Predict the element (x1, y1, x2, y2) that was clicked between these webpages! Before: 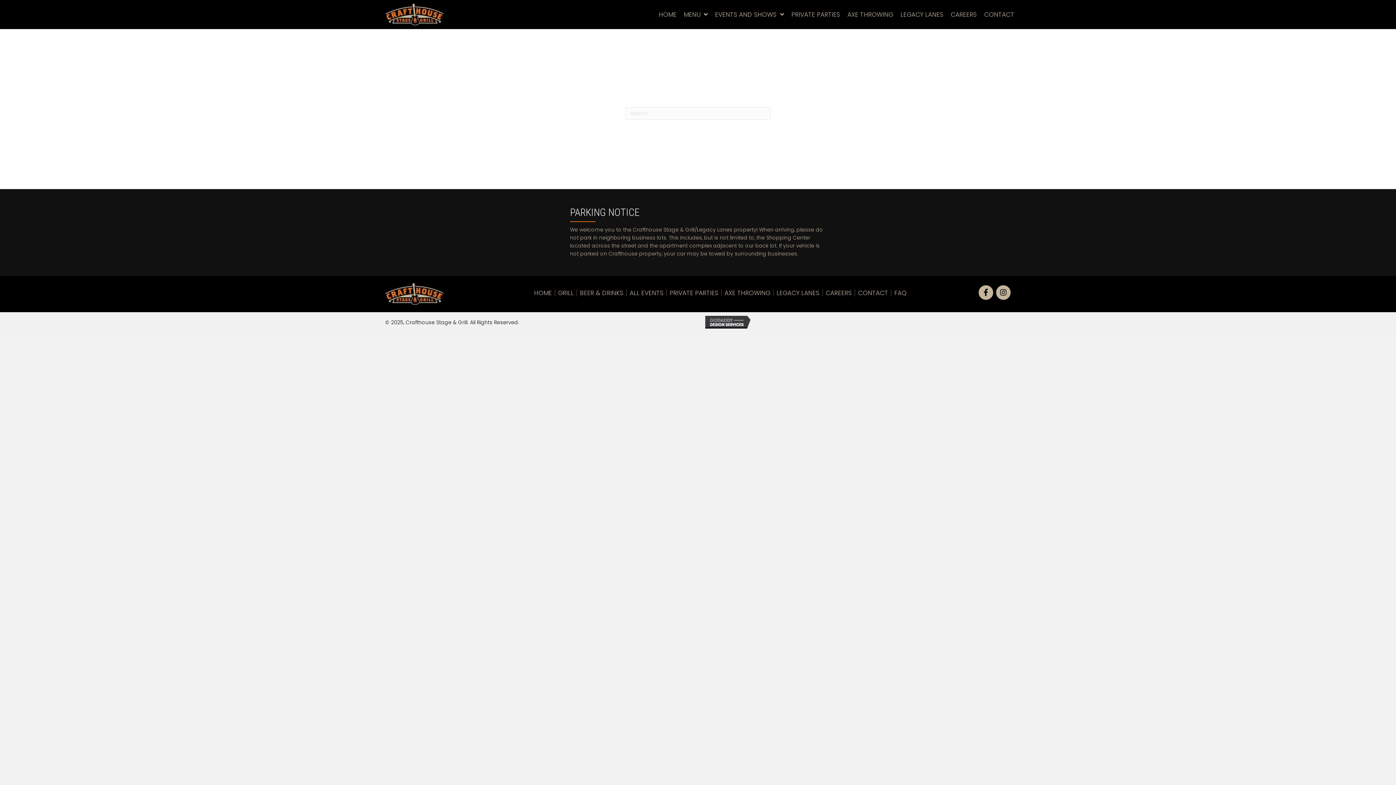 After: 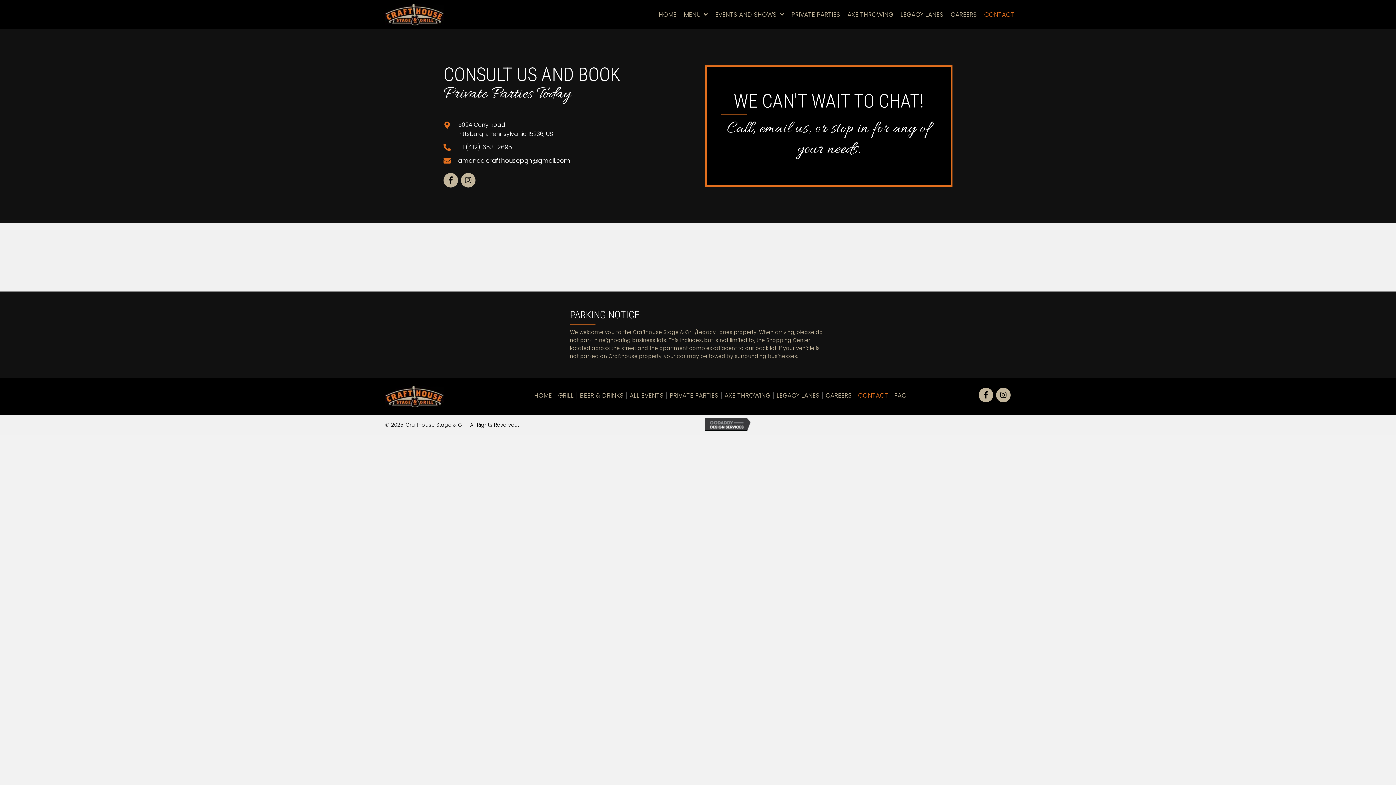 Action: bbox: (984, 11, 1014, 17) label: CONTACT